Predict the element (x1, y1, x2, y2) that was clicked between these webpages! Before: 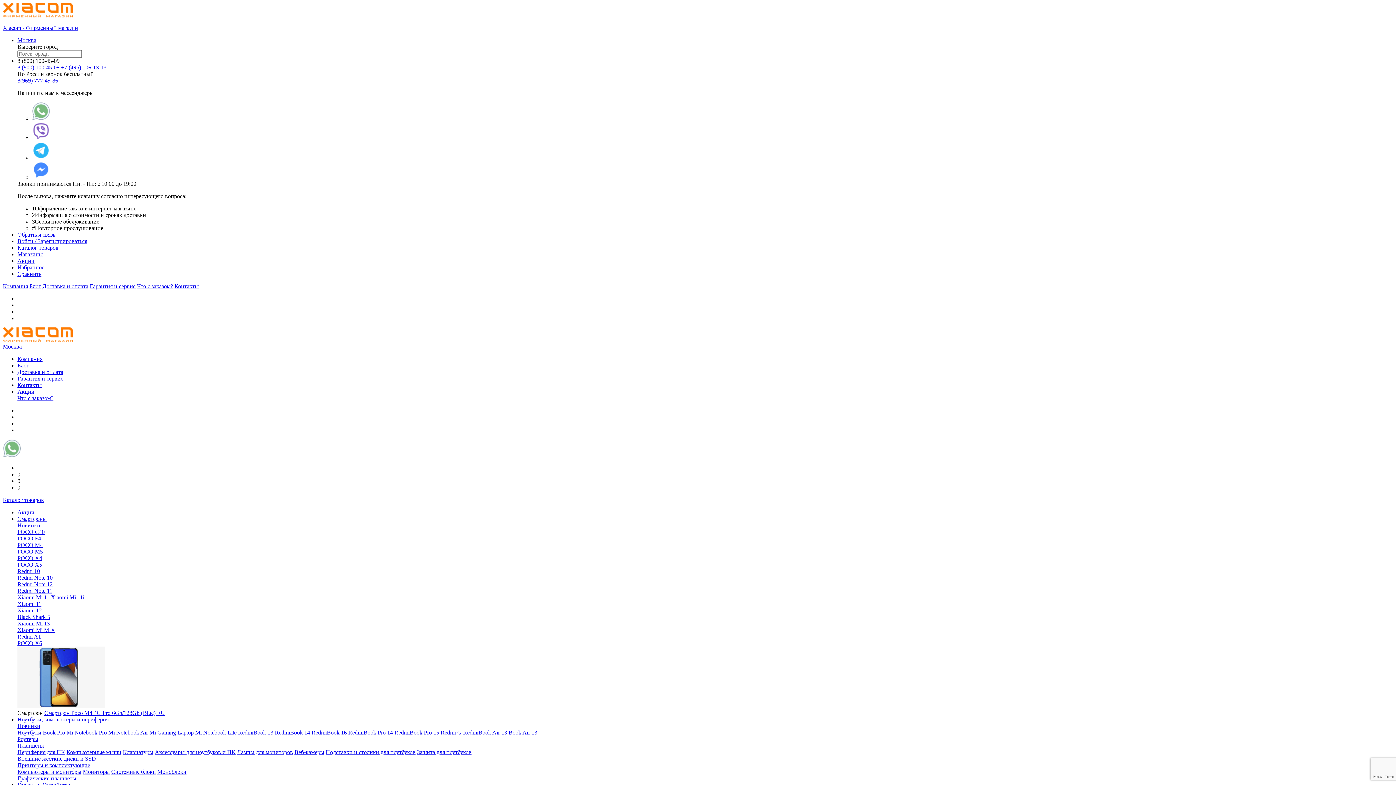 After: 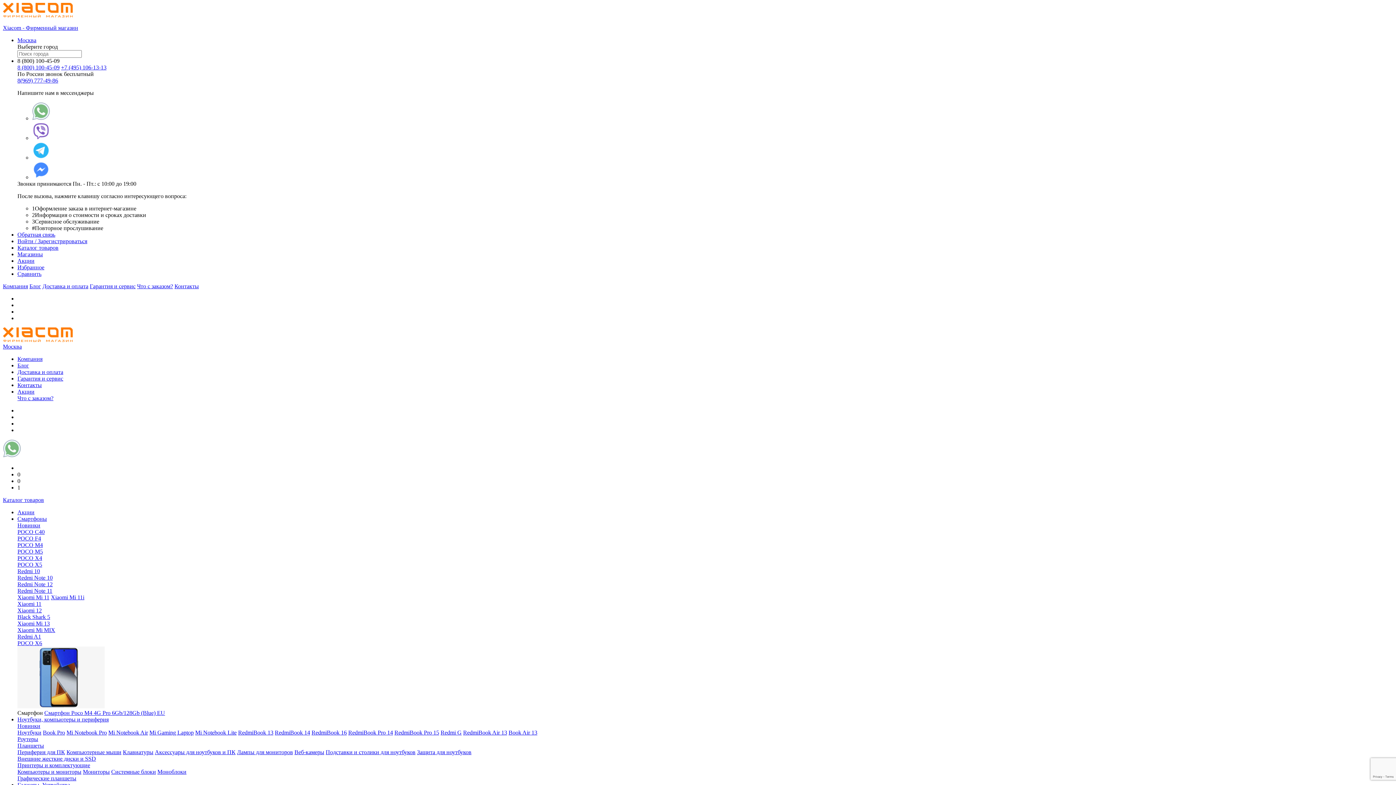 Action: bbox: (29, 283, 41, 289) label: Блог